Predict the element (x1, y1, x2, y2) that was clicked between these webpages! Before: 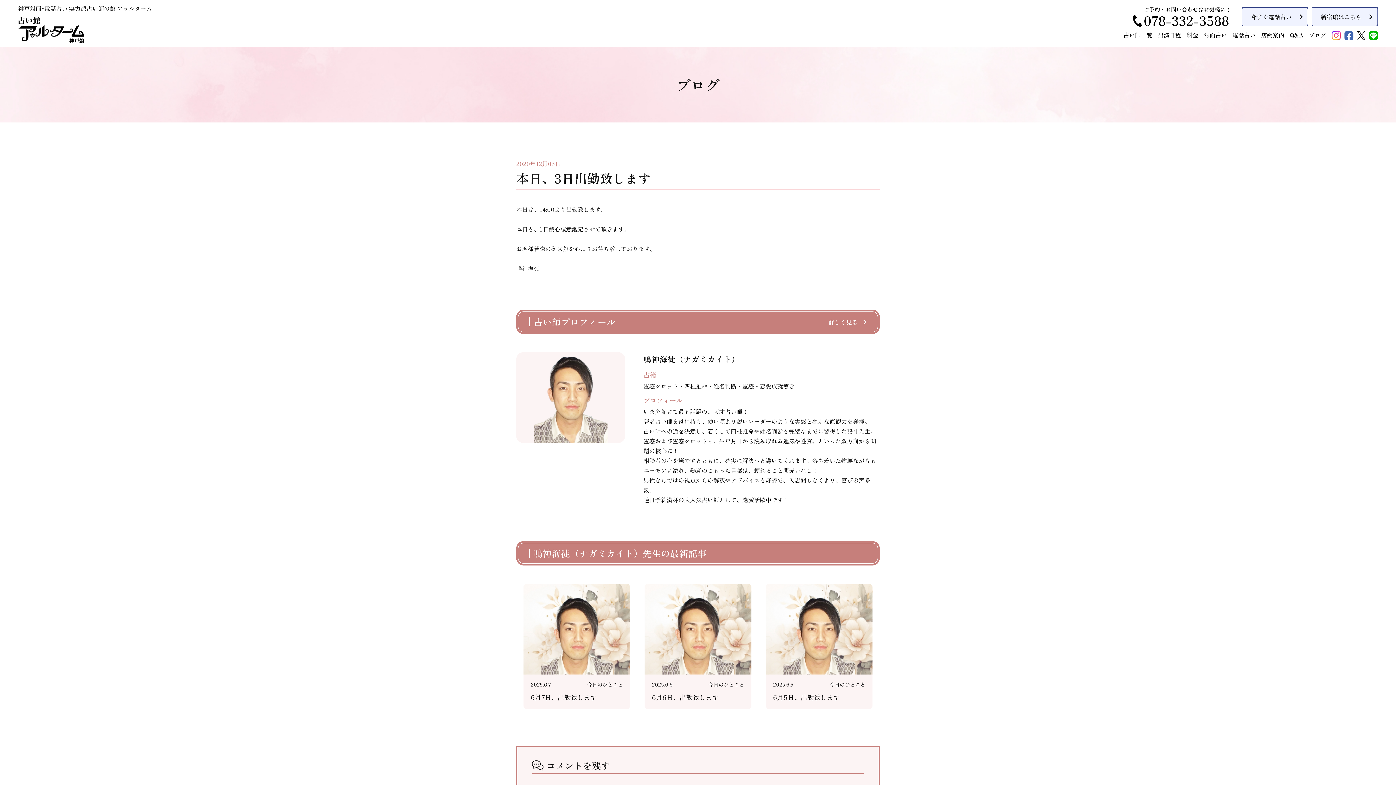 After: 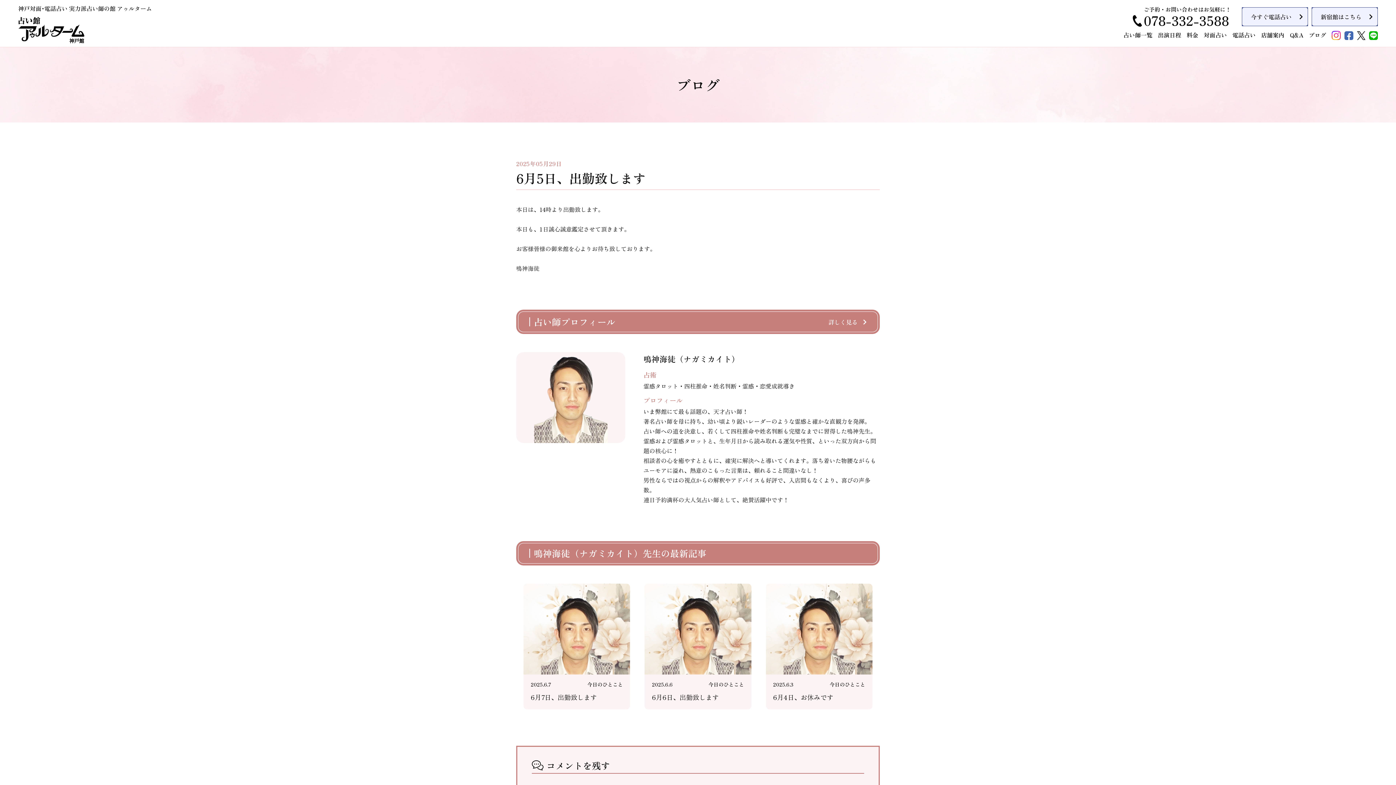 Action: label: 2025.6.5

今日のひとこと

6月5日、出勤致します bbox: (766, 584, 872, 709)